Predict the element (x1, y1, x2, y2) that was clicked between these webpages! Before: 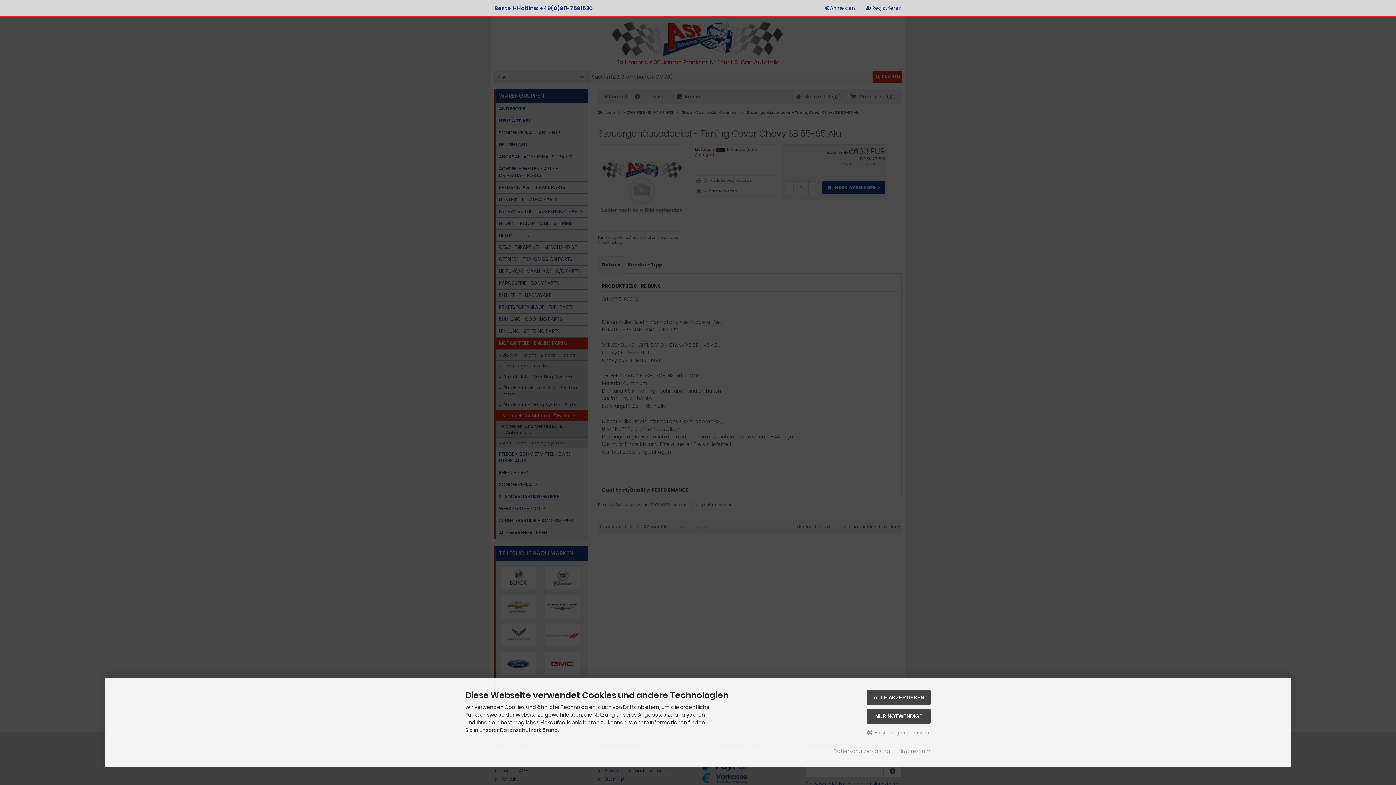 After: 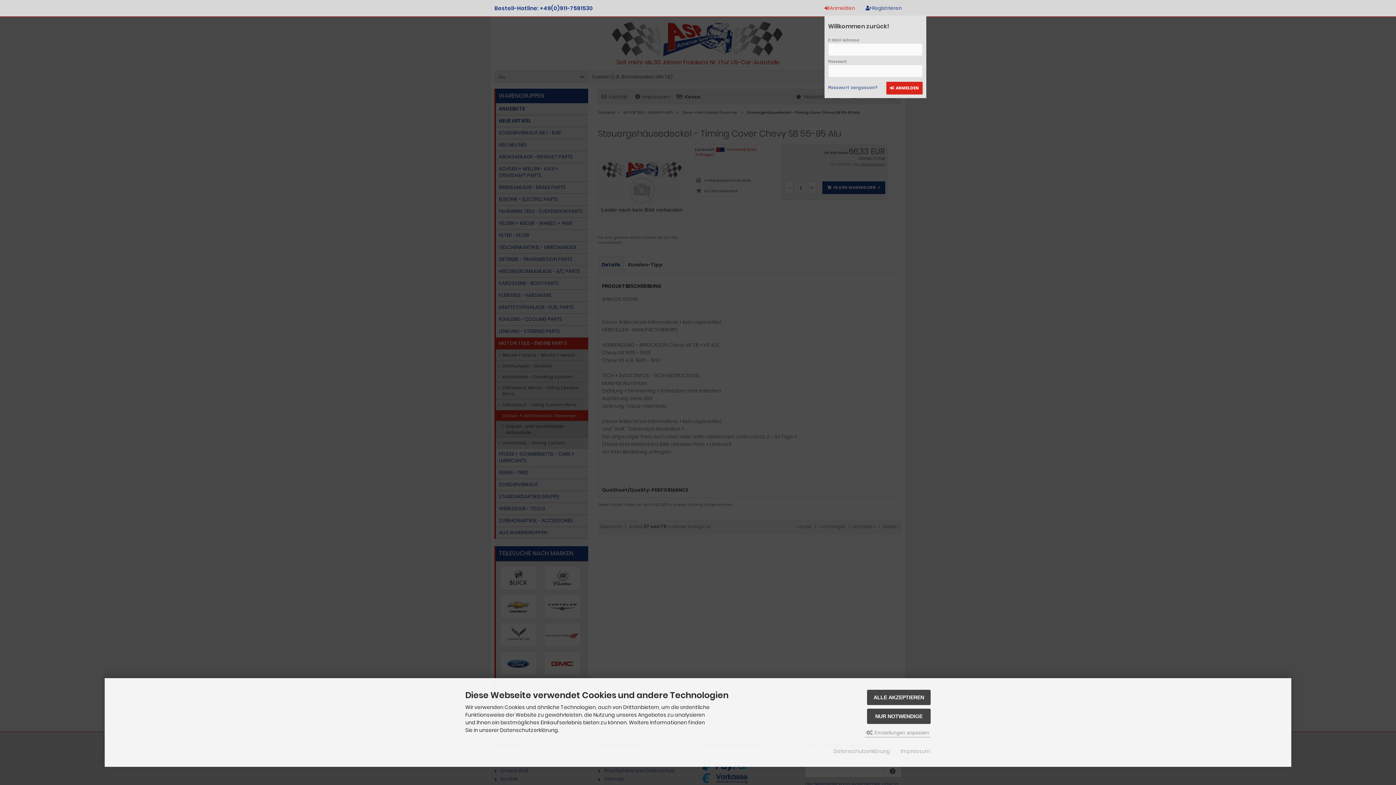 Action: label: Anmelden bbox: (824, 4, 854, 11)